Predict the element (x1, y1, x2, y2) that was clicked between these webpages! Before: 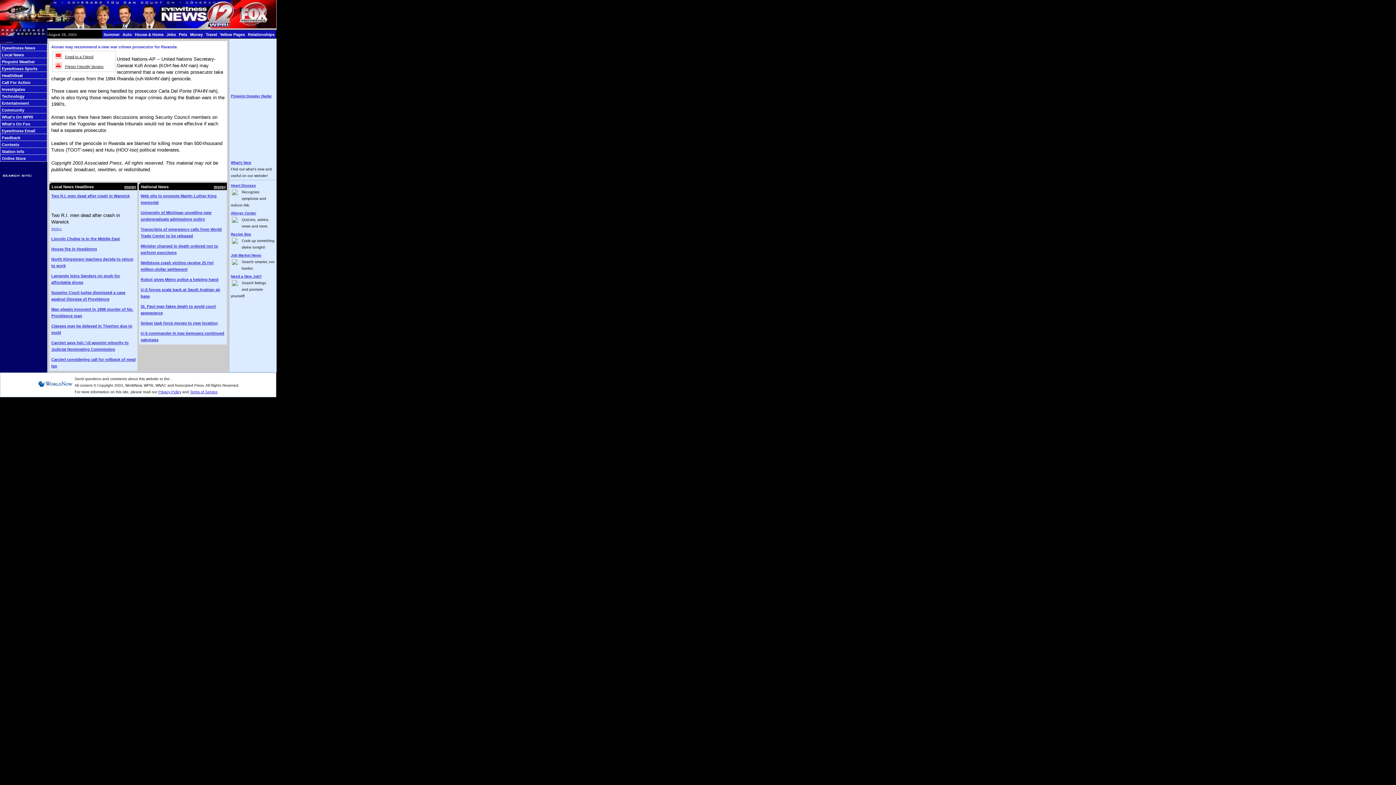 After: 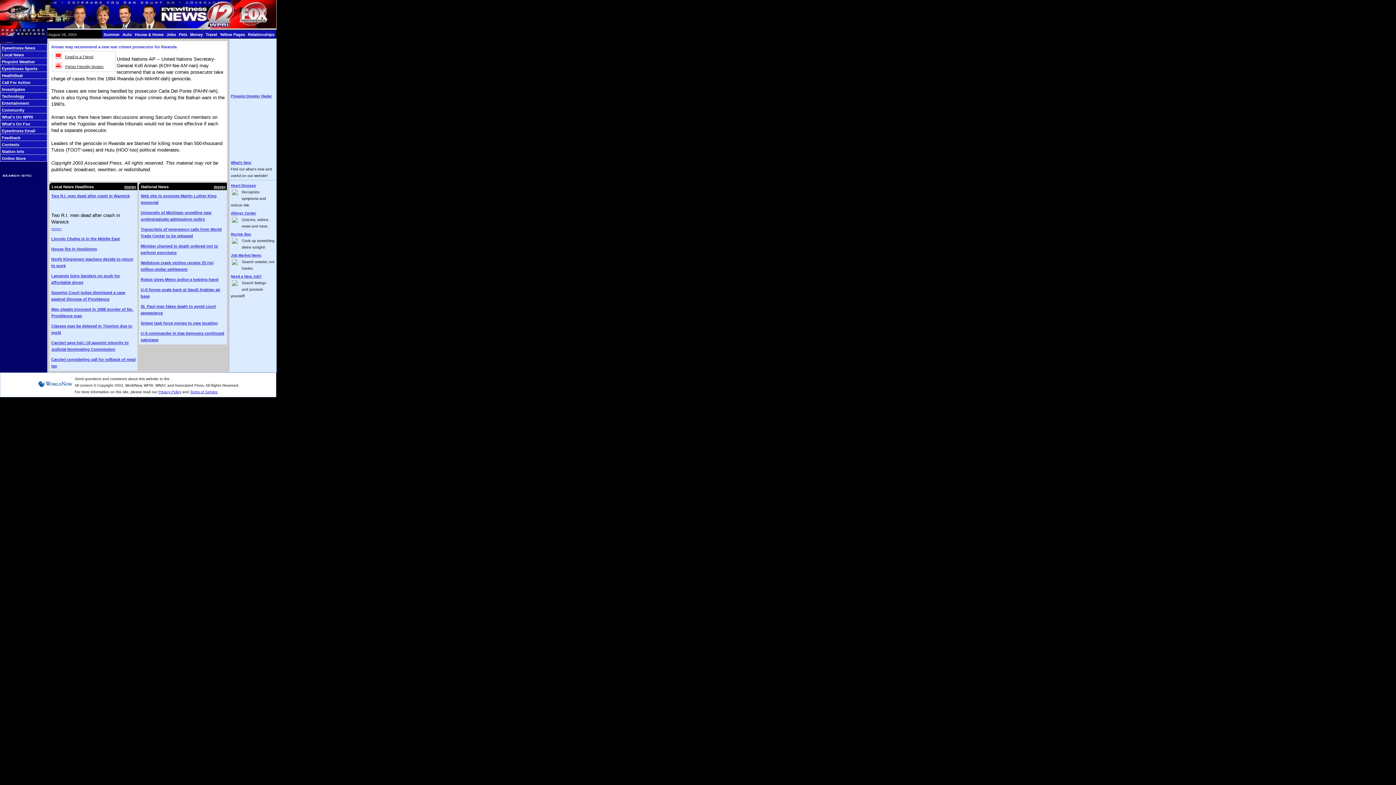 Action: bbox: (65, 53, 93, 59) label: Email to a Friend